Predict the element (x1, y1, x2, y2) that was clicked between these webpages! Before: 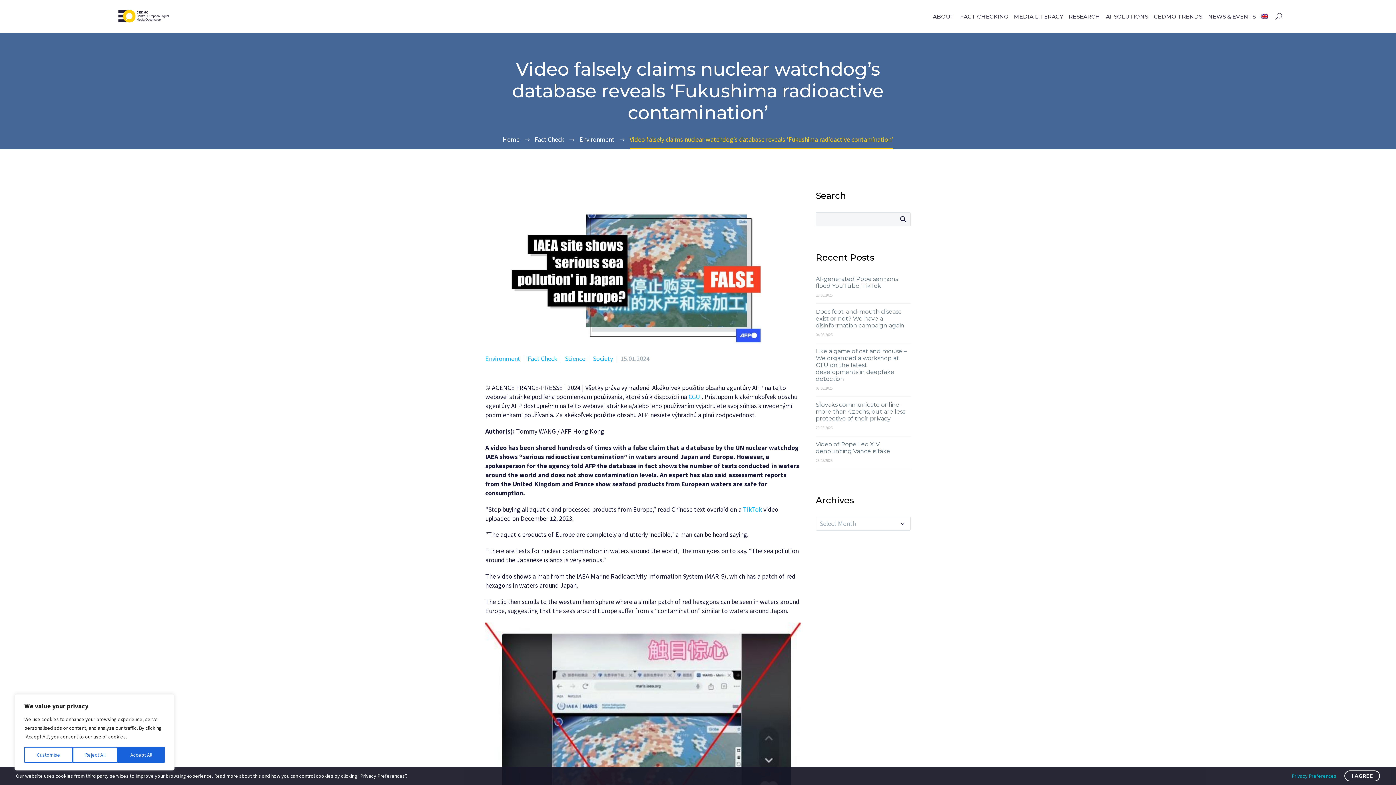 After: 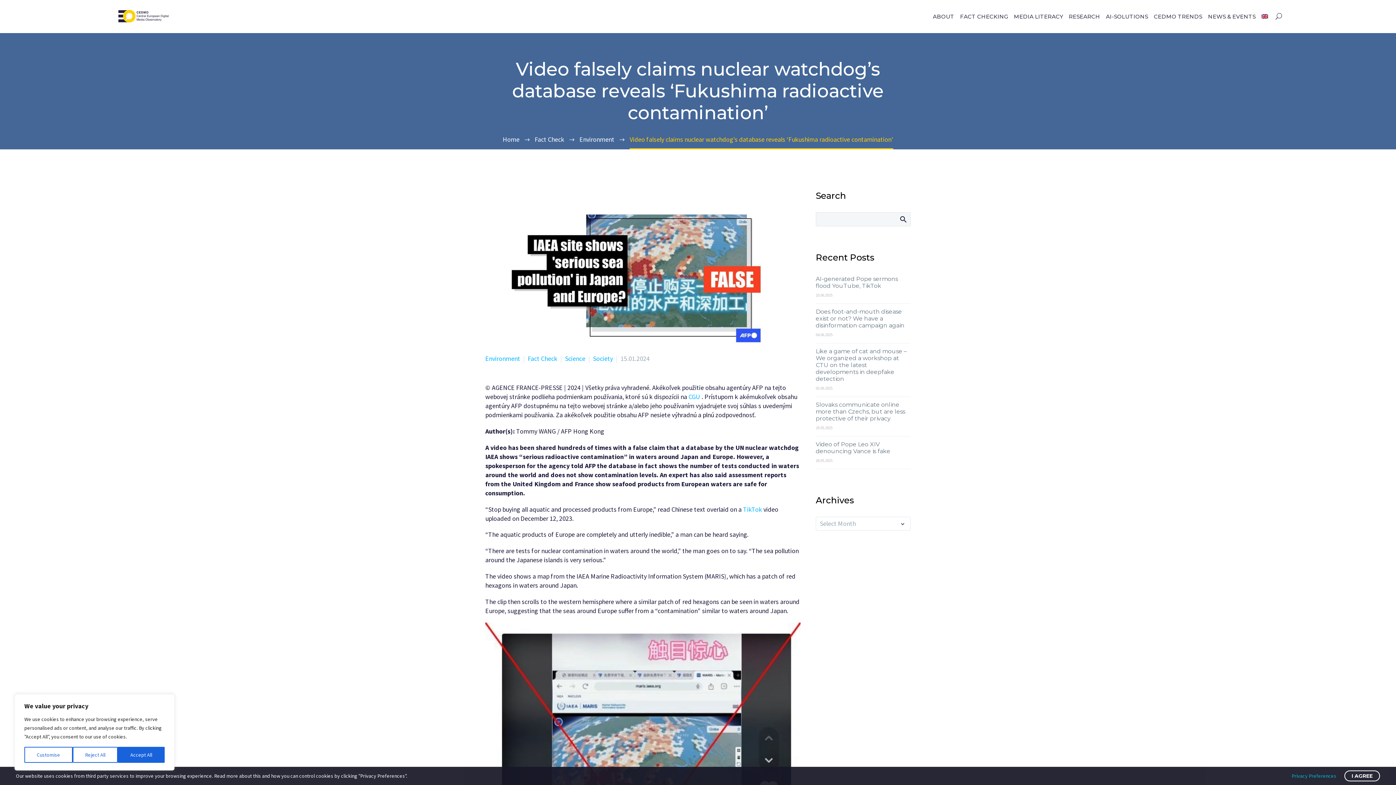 Action: bbox: (1260, 12, 1270, 21)